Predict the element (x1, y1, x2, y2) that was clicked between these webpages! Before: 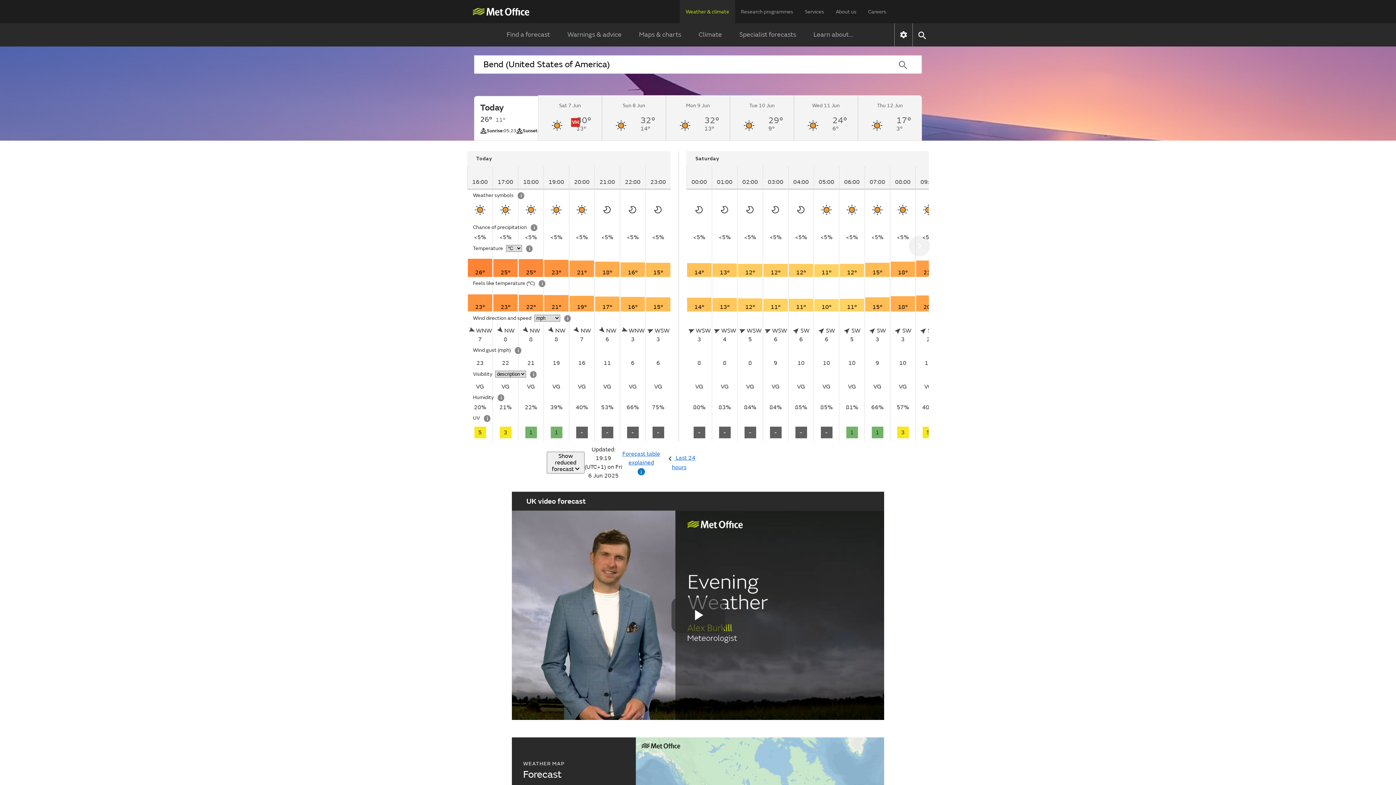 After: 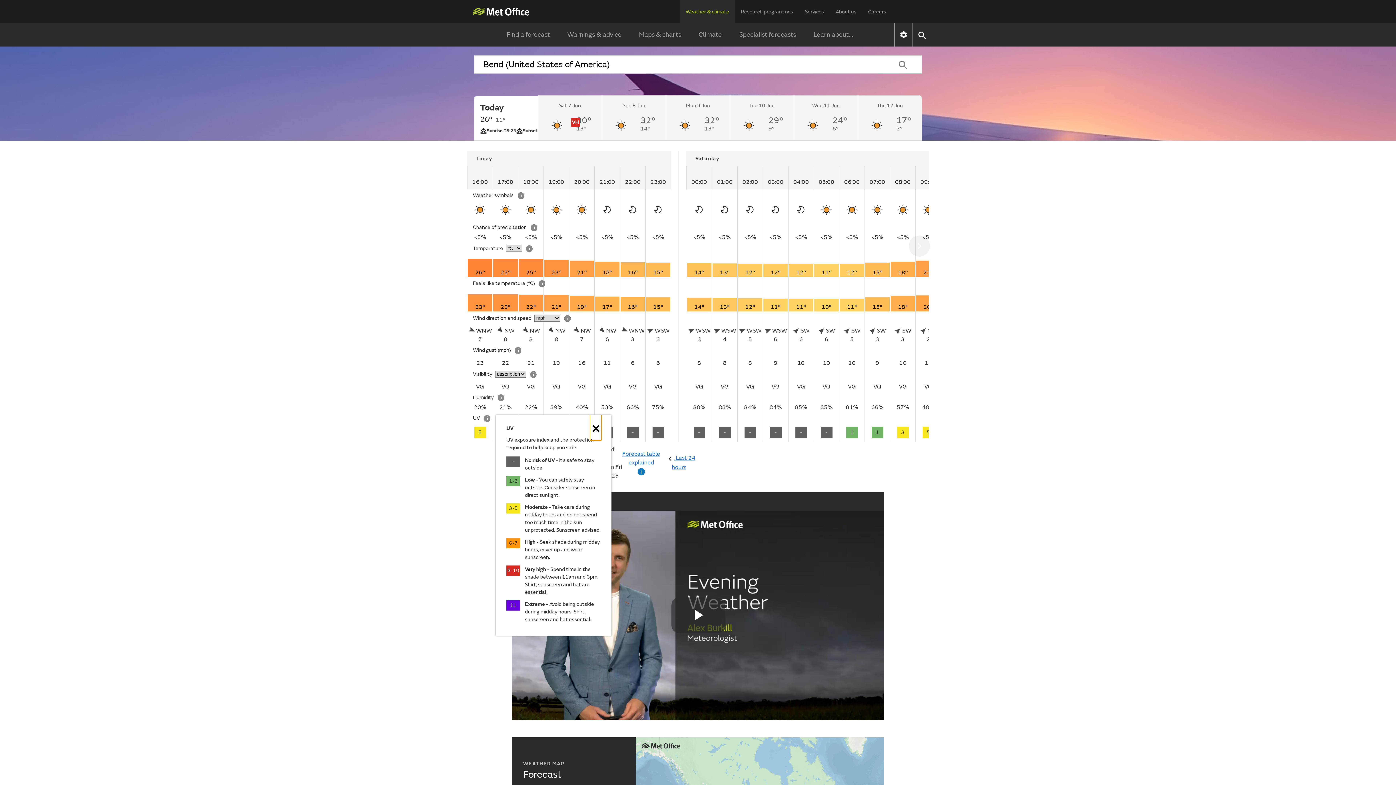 Action: label: UV information bbox: (484, 415, 490, 422)